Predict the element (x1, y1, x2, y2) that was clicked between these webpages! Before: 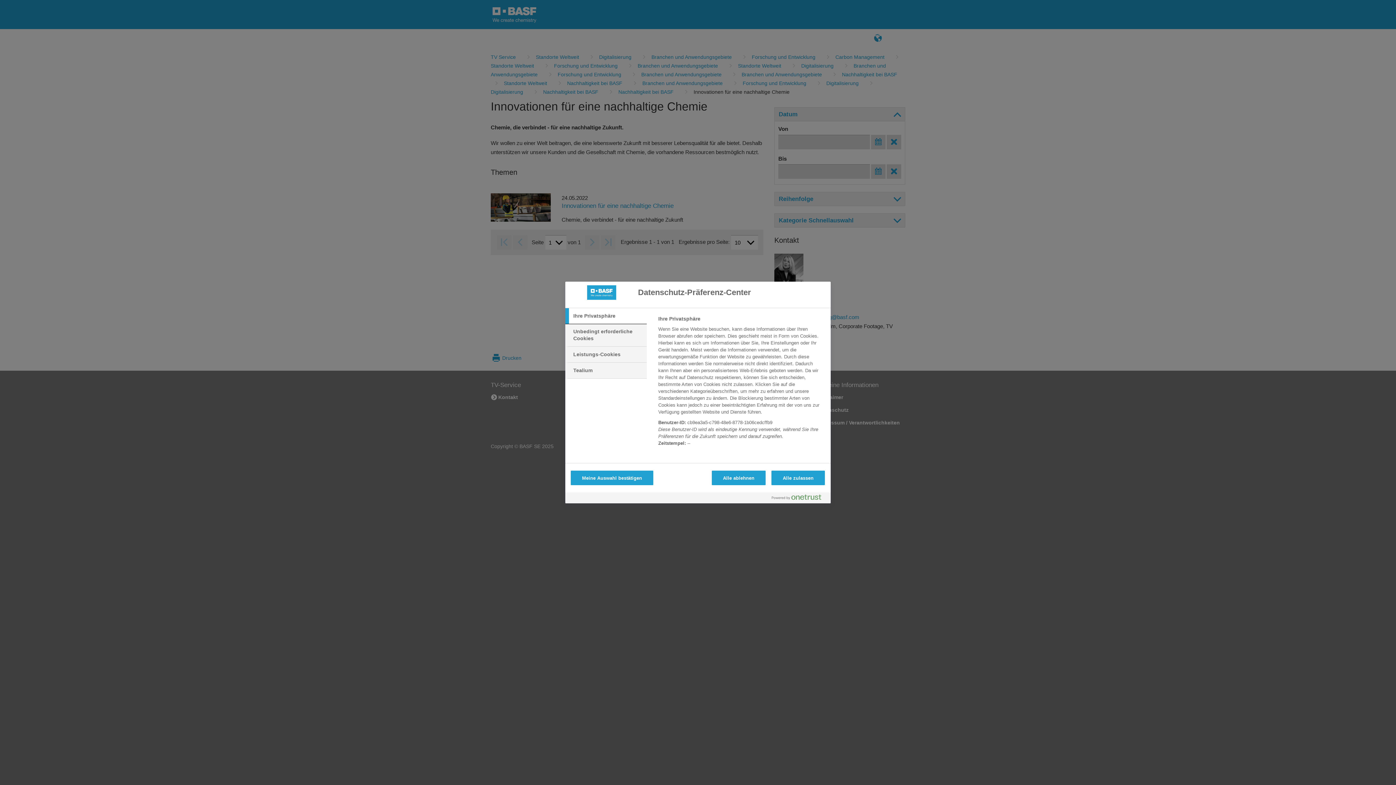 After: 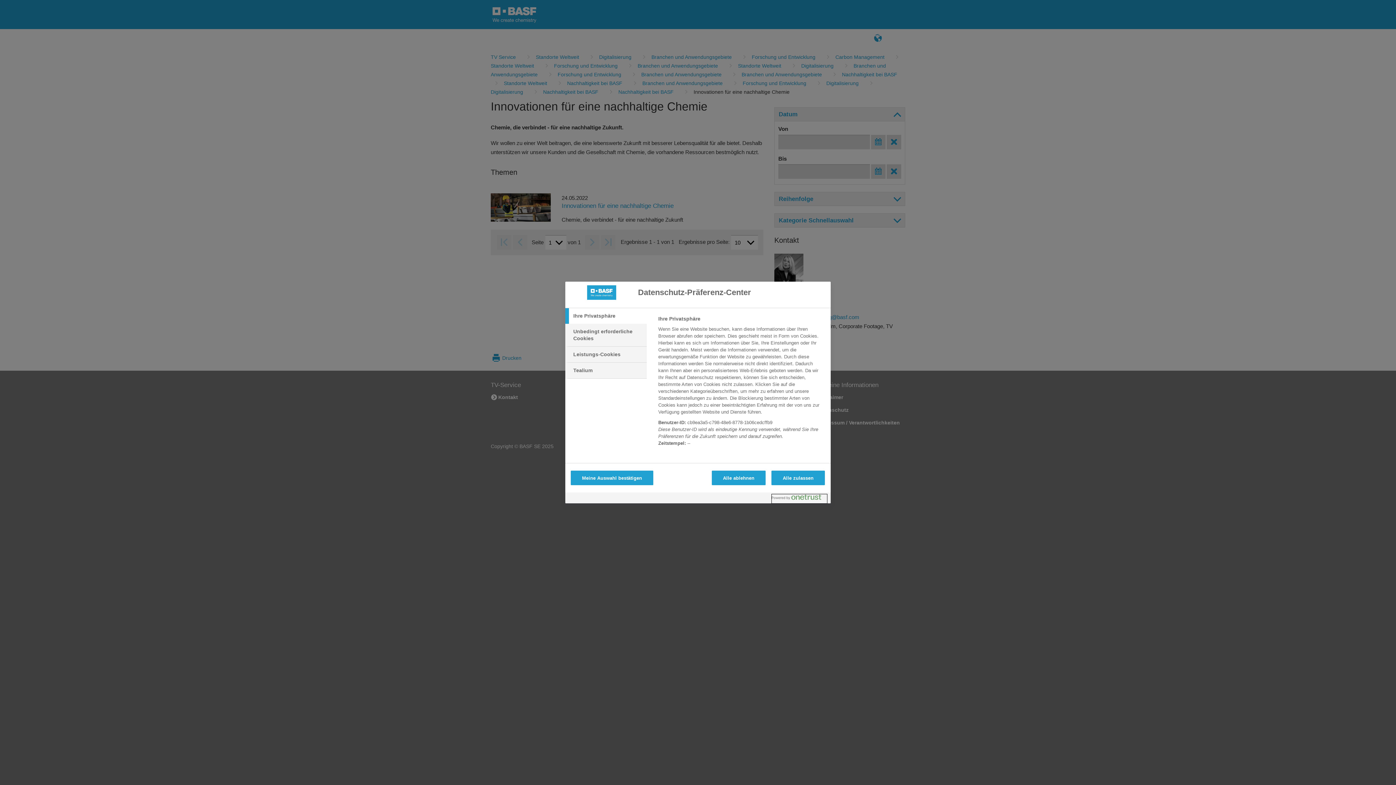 Action: label: Powered by OneTrust Wird in neuer Registerkarte geöffnet bbox: (772, 494, 827, 503)